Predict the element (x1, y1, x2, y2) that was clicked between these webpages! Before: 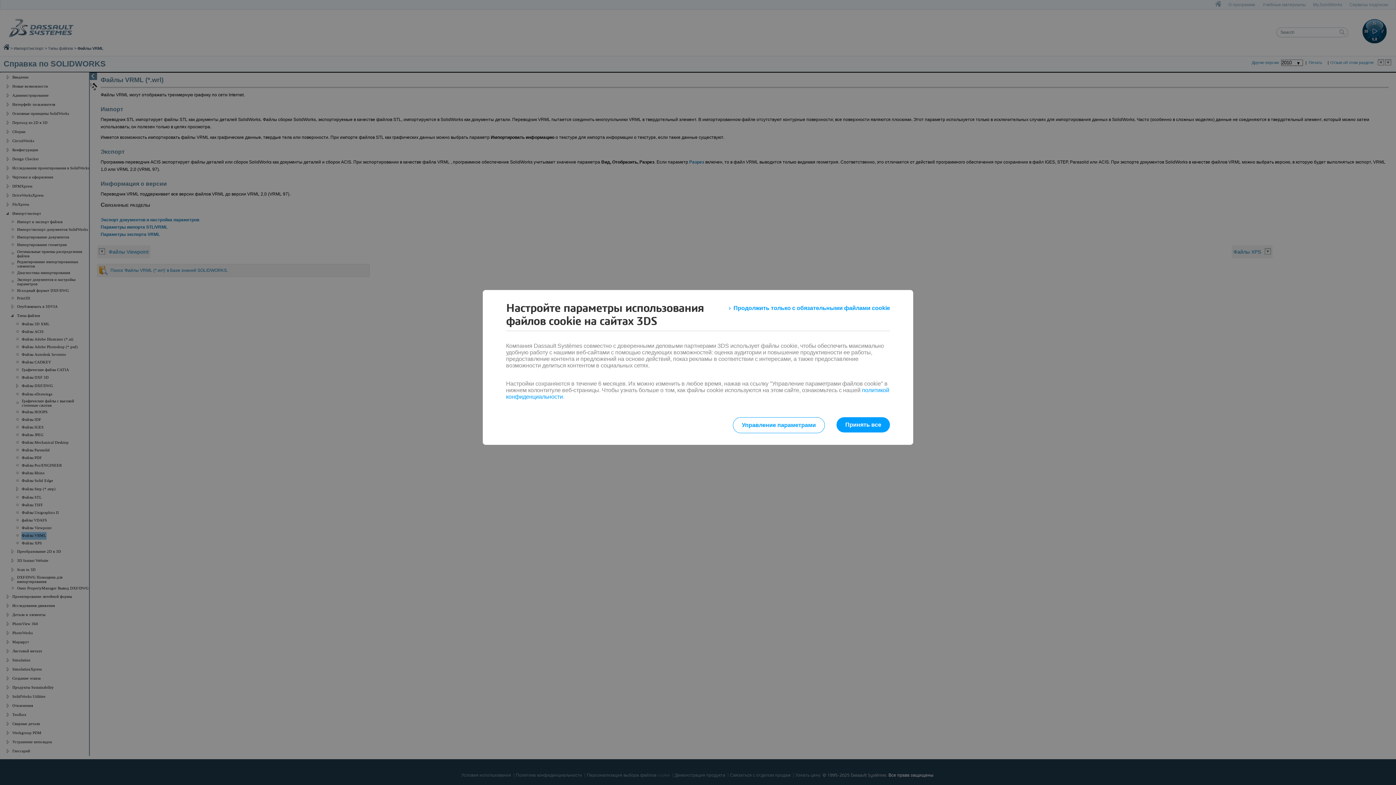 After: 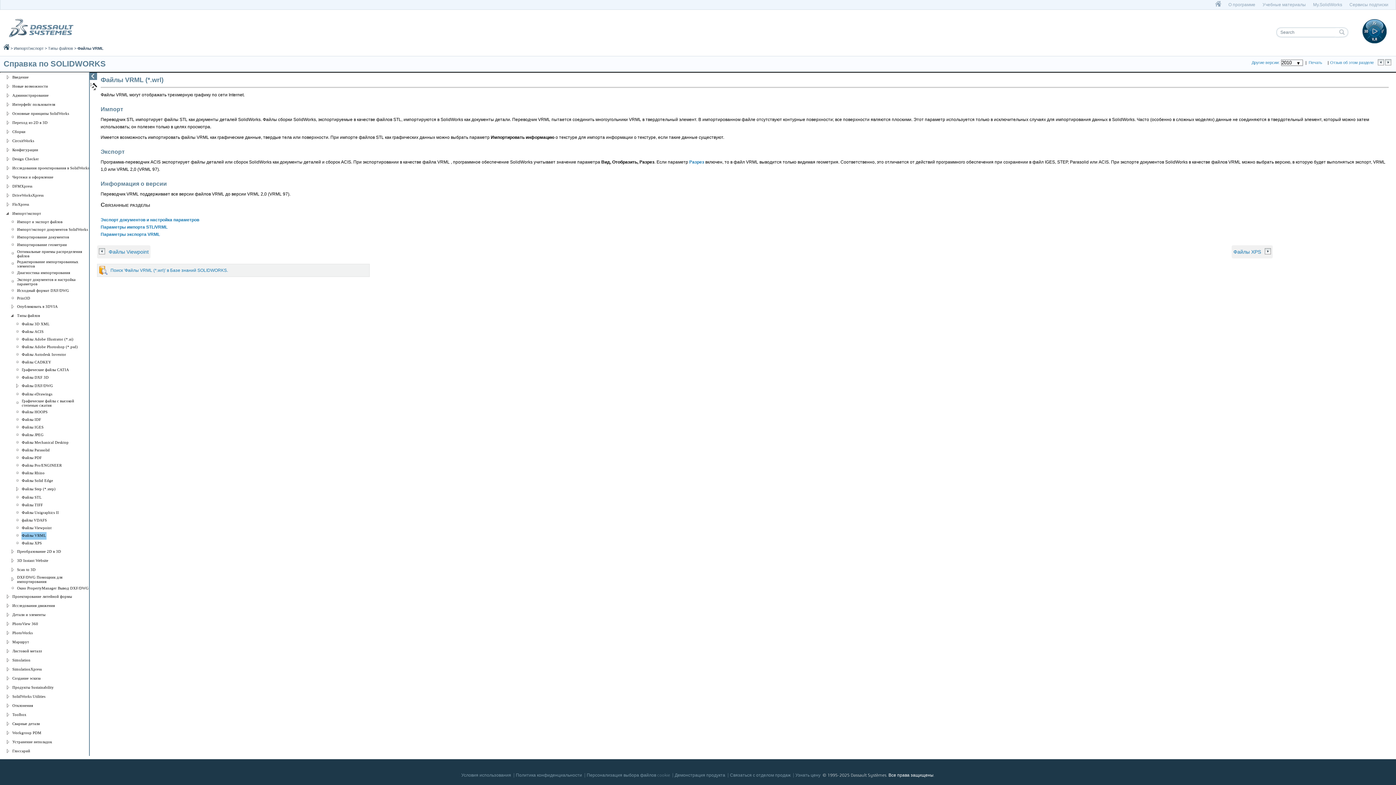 Action: label: Принять все bbox: (836, 417, 890, 432)